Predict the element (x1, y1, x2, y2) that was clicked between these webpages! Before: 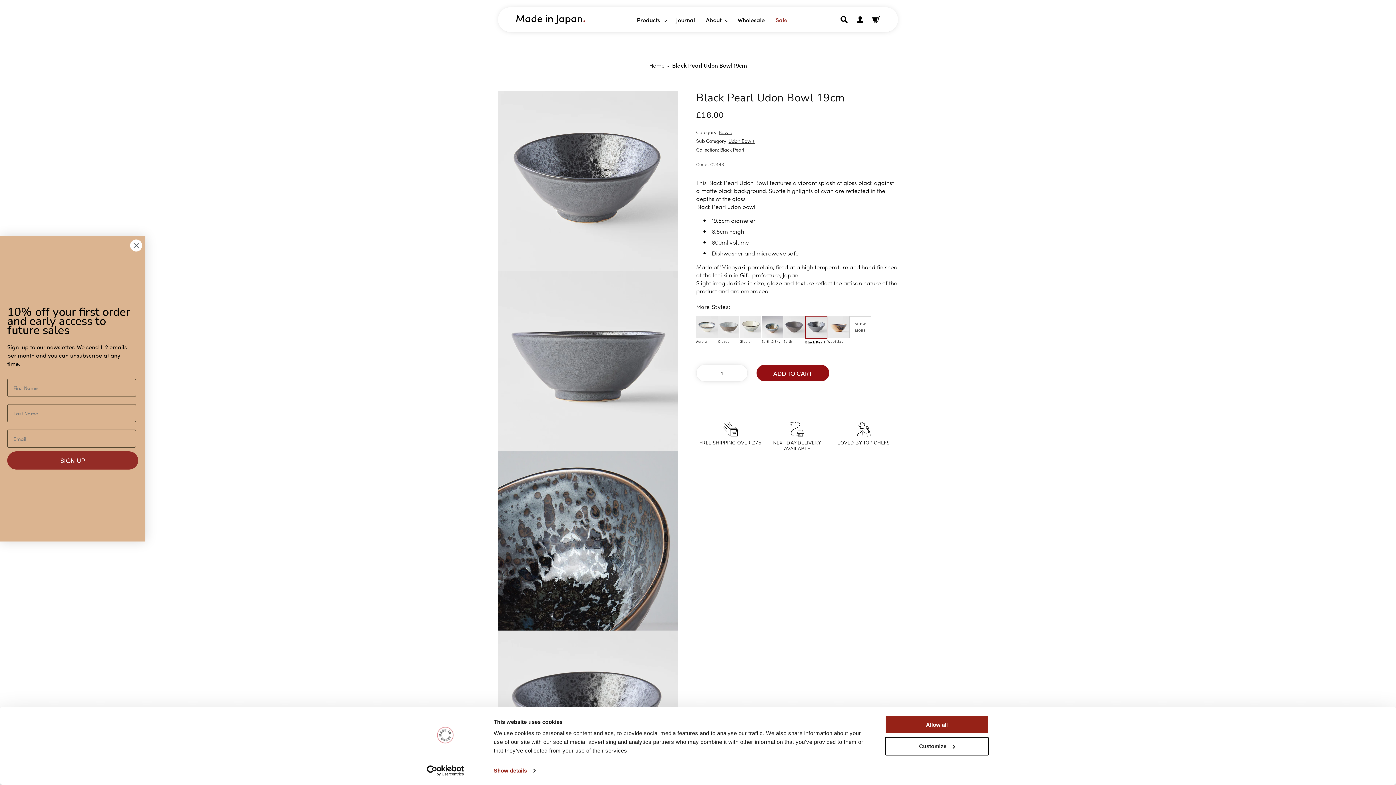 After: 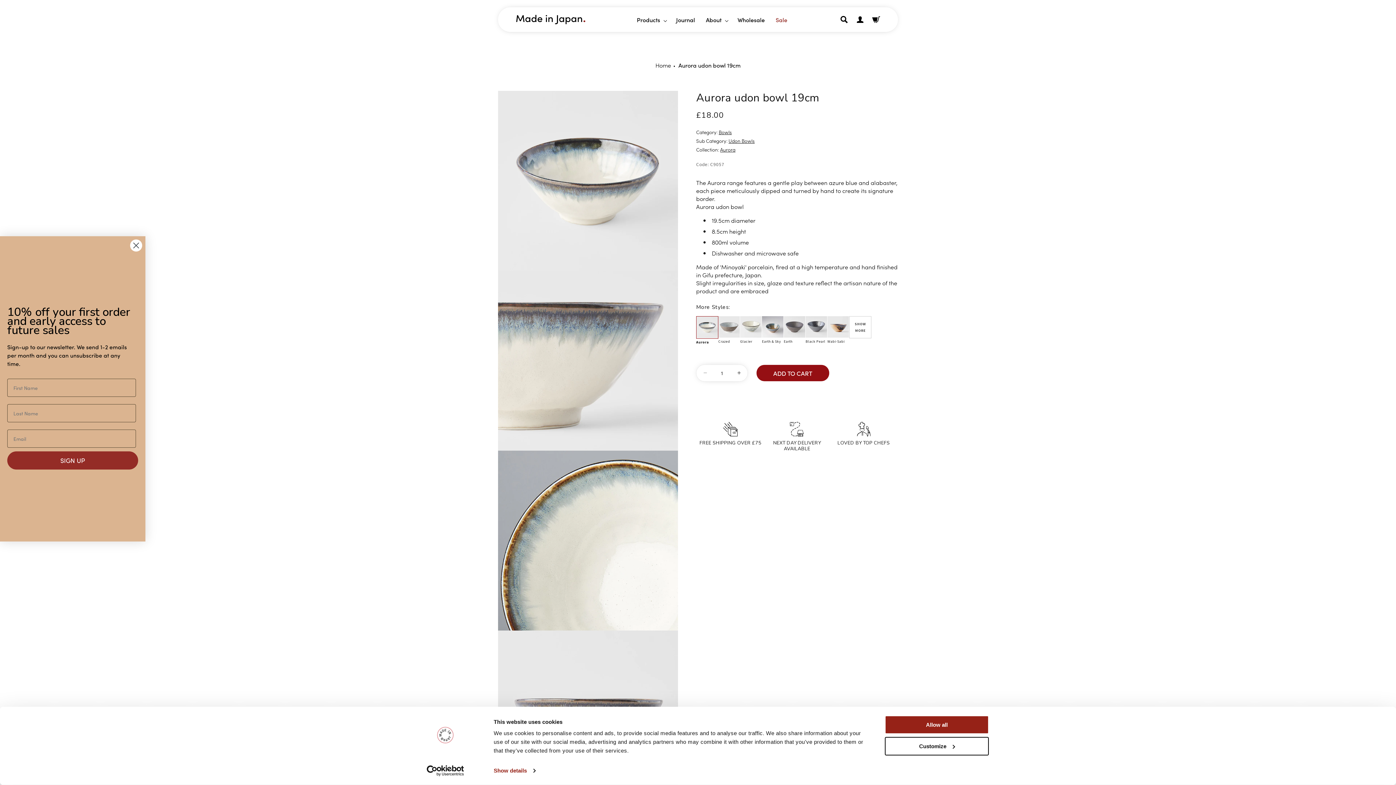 Action: bbox: (696, 316, 718, 338)